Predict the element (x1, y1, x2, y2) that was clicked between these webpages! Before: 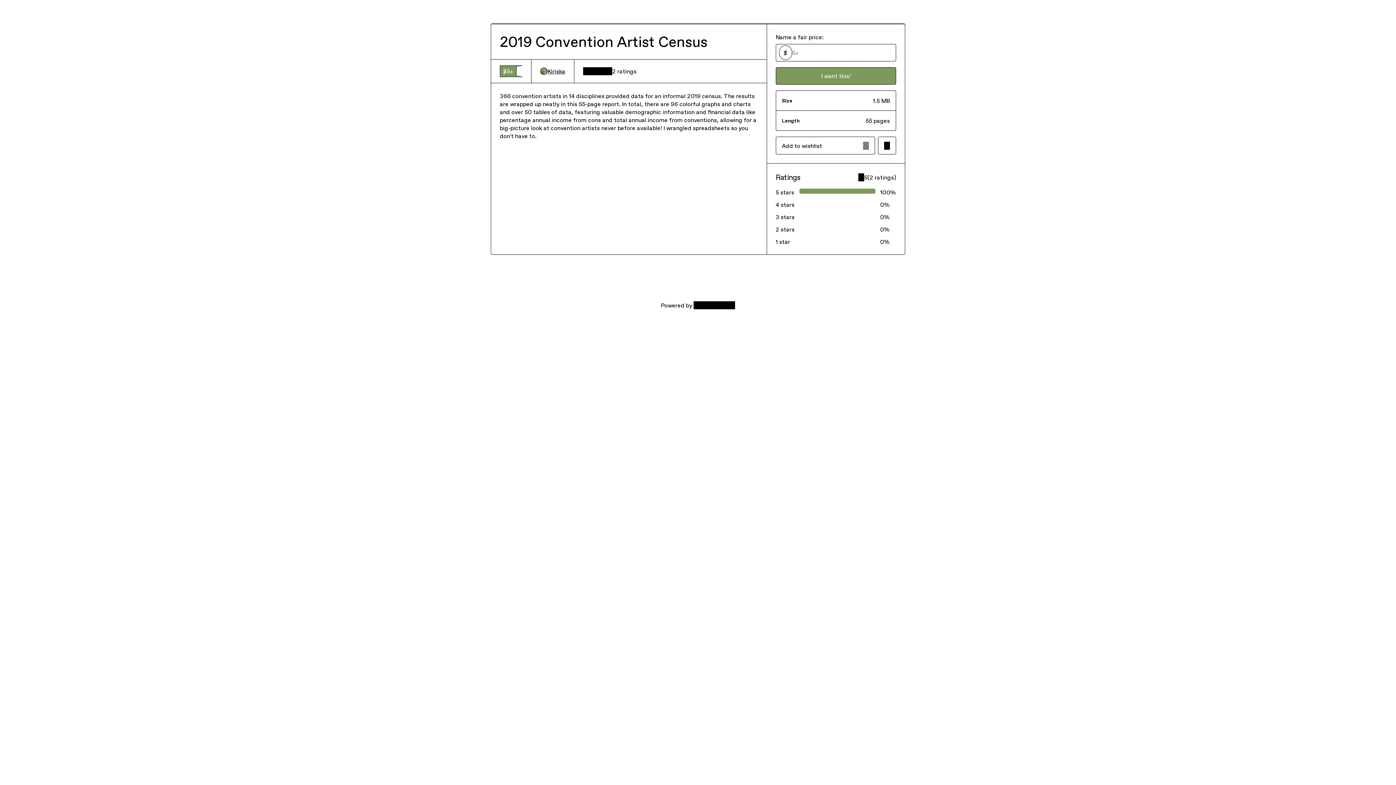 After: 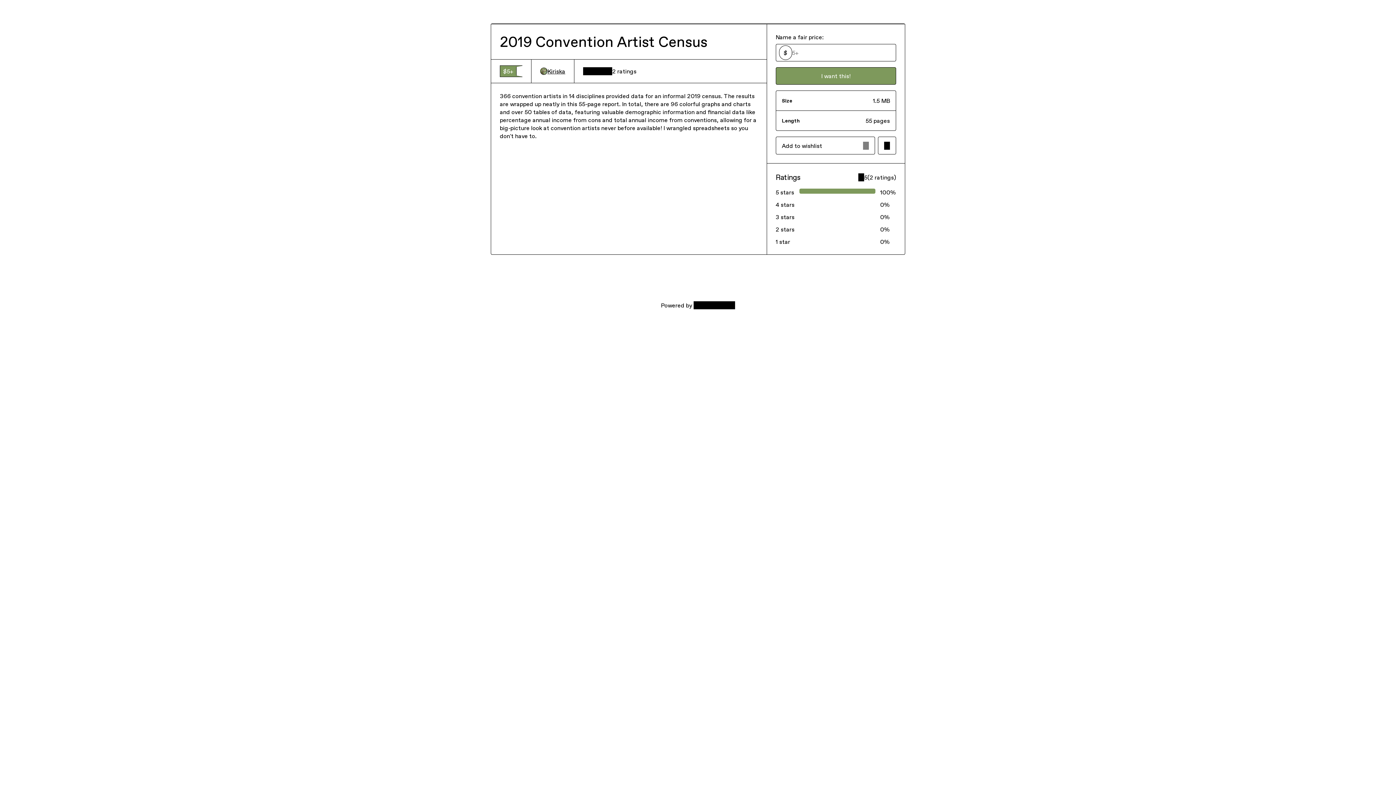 Action: label: Kiriska bbox: (540, 67, 565, 75)